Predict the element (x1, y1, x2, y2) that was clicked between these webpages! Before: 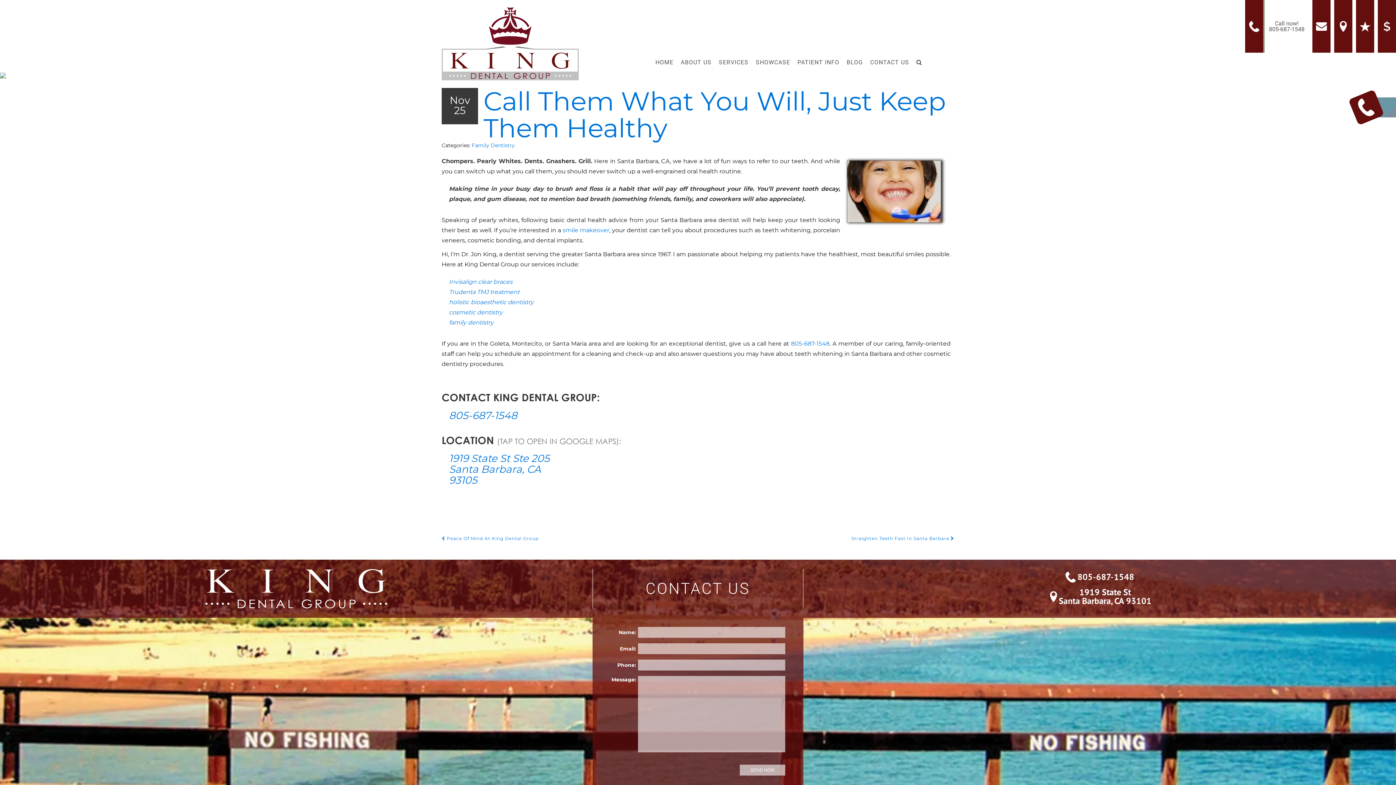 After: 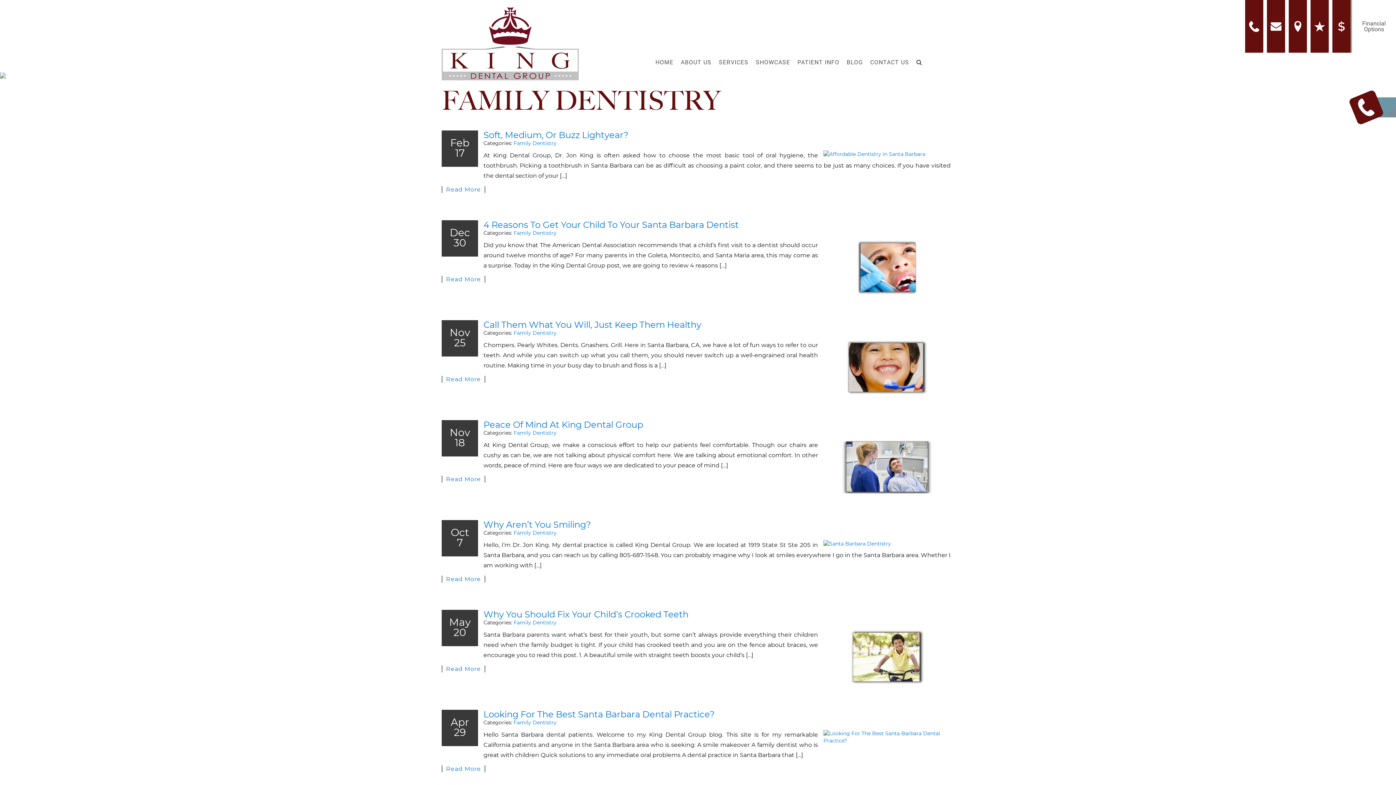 Action: bbox: (472, 142, 514, 148) label: Family Dentistry